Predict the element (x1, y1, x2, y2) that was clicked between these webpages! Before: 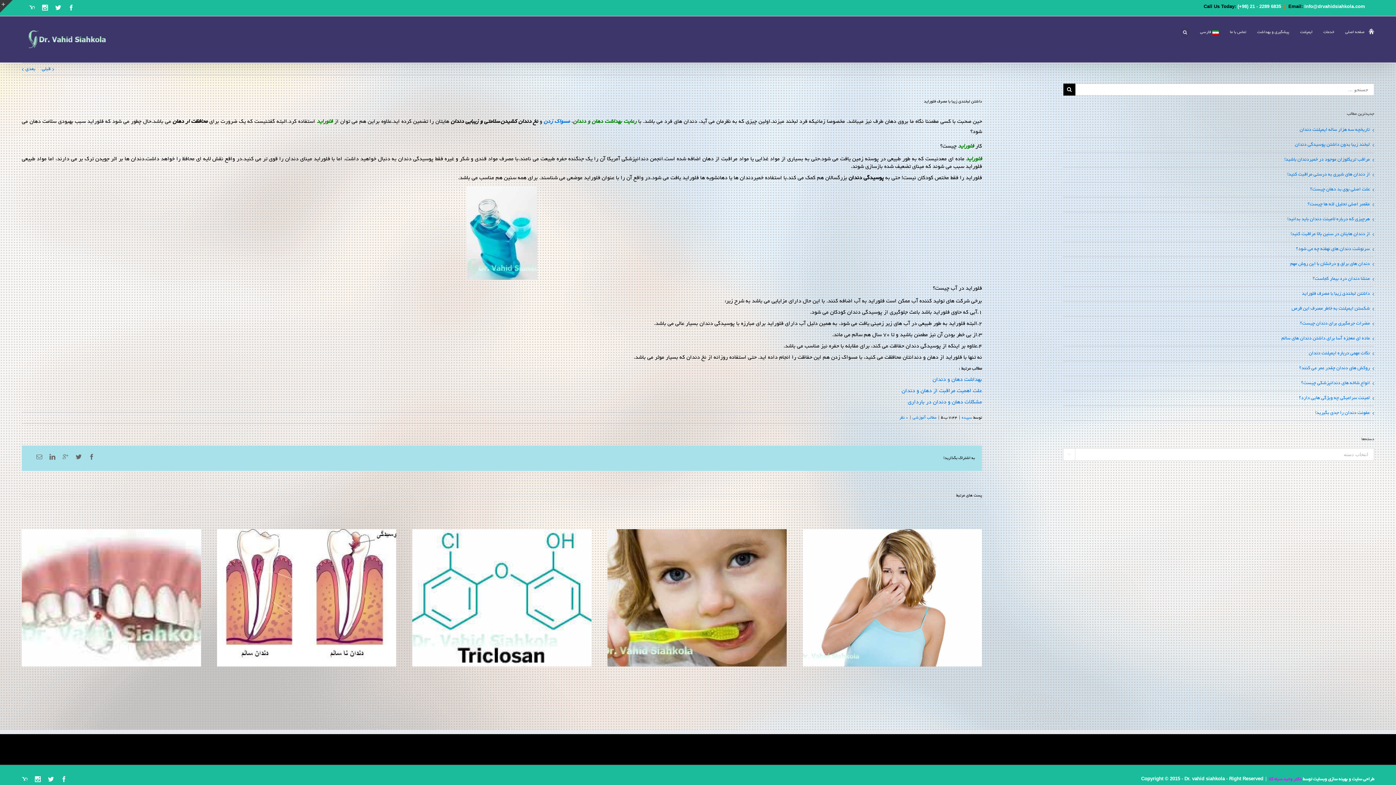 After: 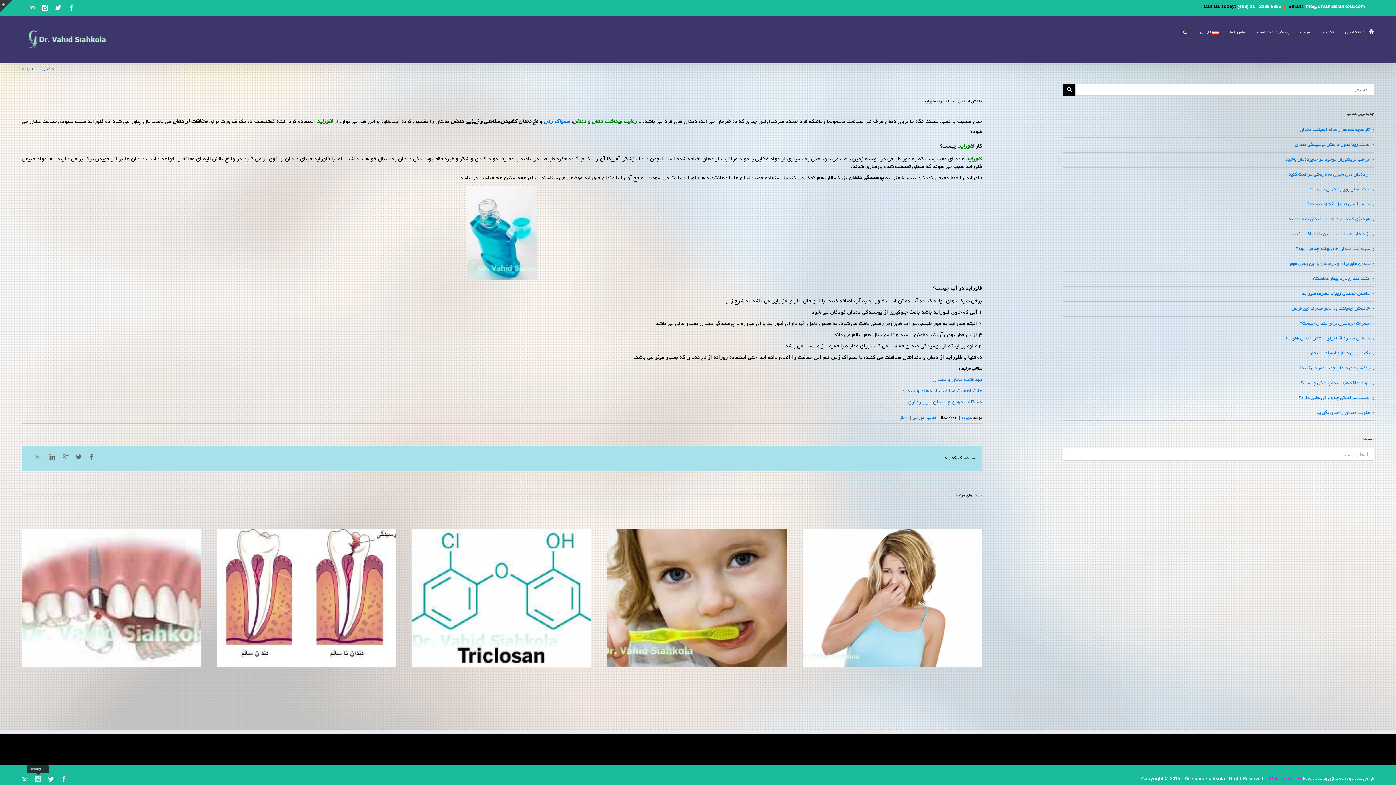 Action: bbox: (34, 776, 40, 782)